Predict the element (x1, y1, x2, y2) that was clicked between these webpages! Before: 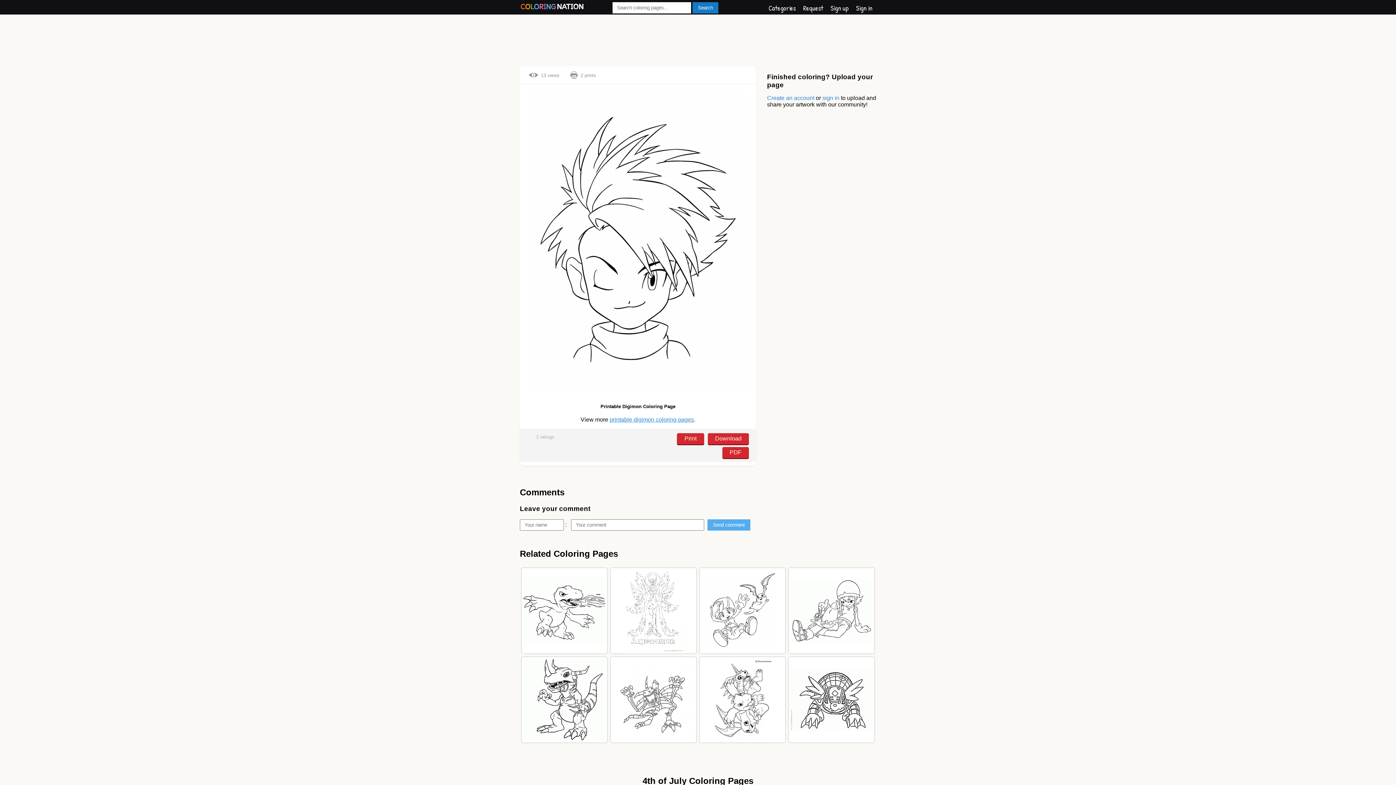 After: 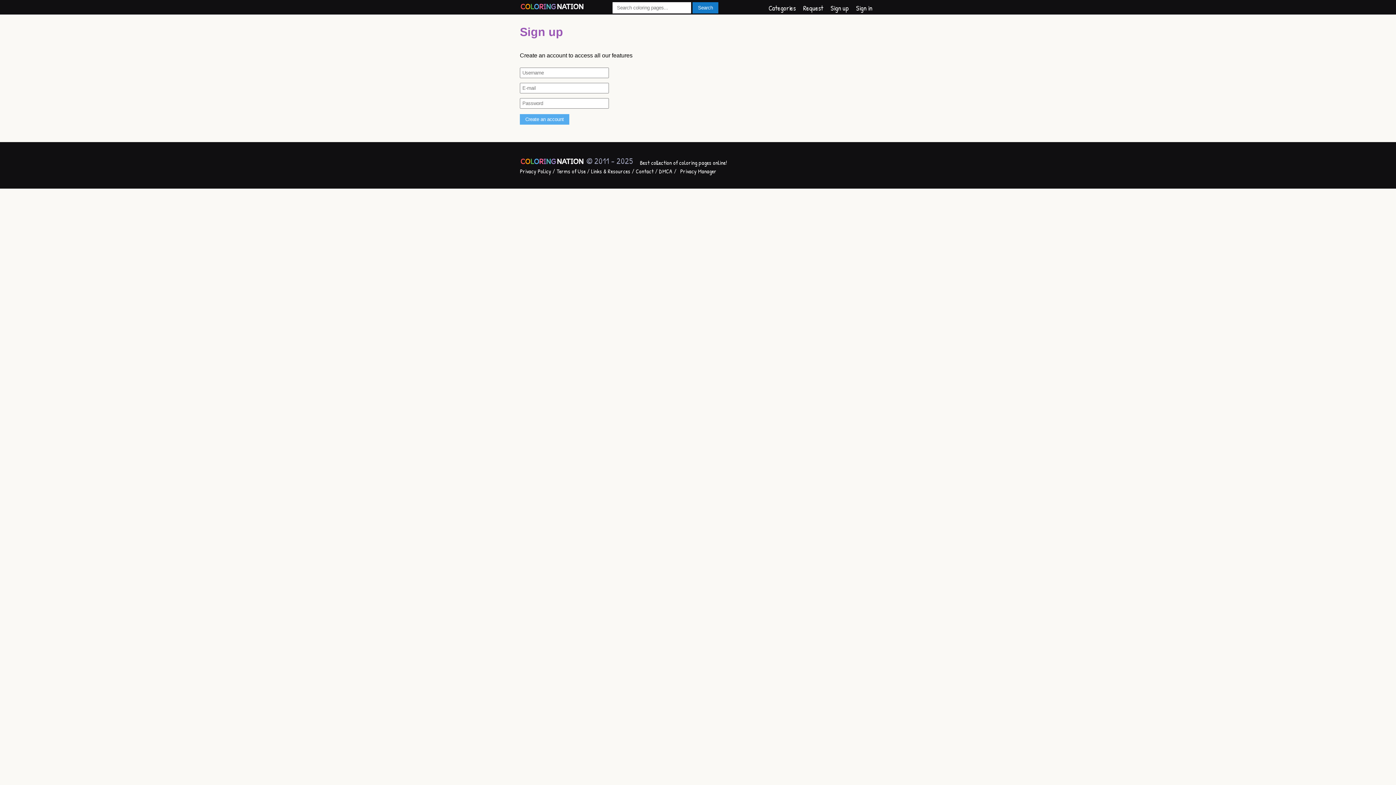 Action: label: Sign up bbox: (830, 3, 849, 12)